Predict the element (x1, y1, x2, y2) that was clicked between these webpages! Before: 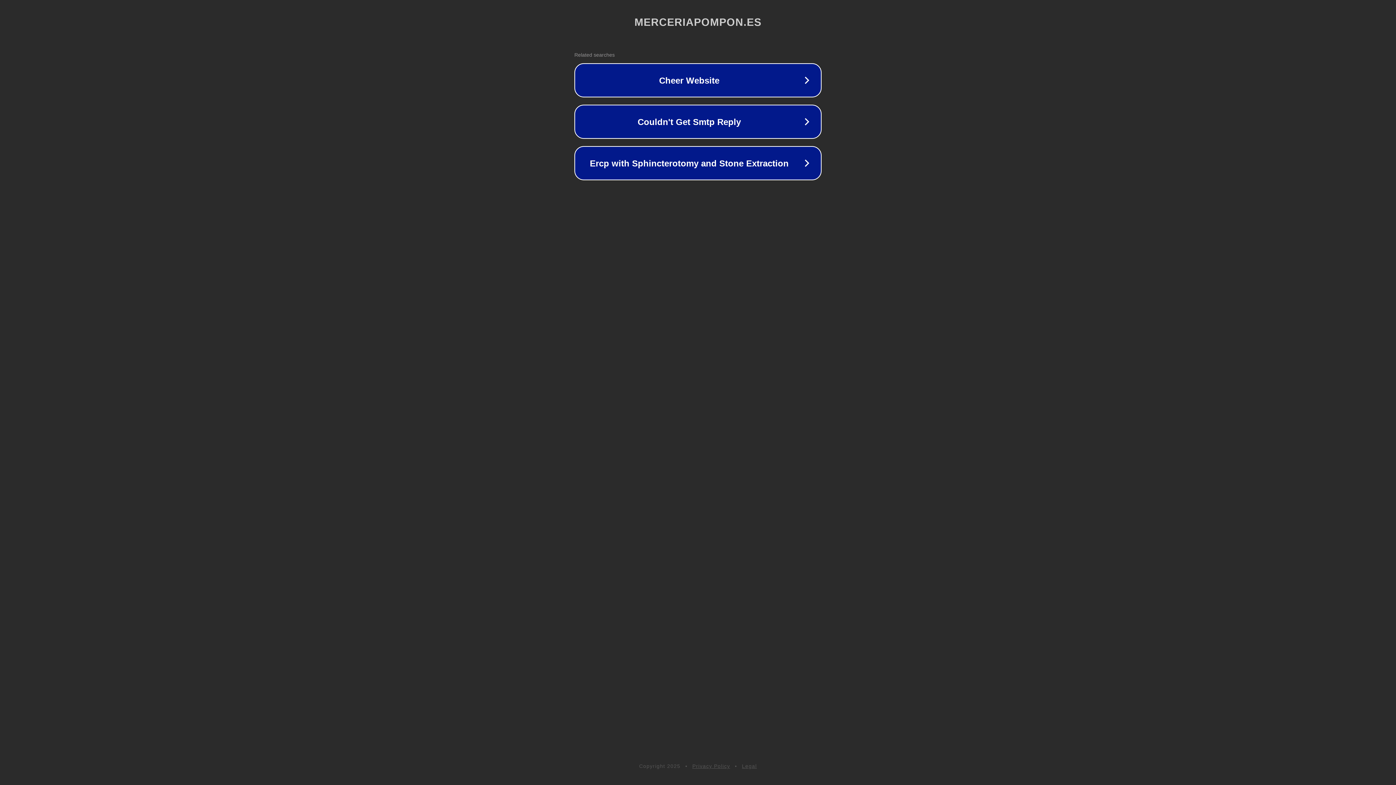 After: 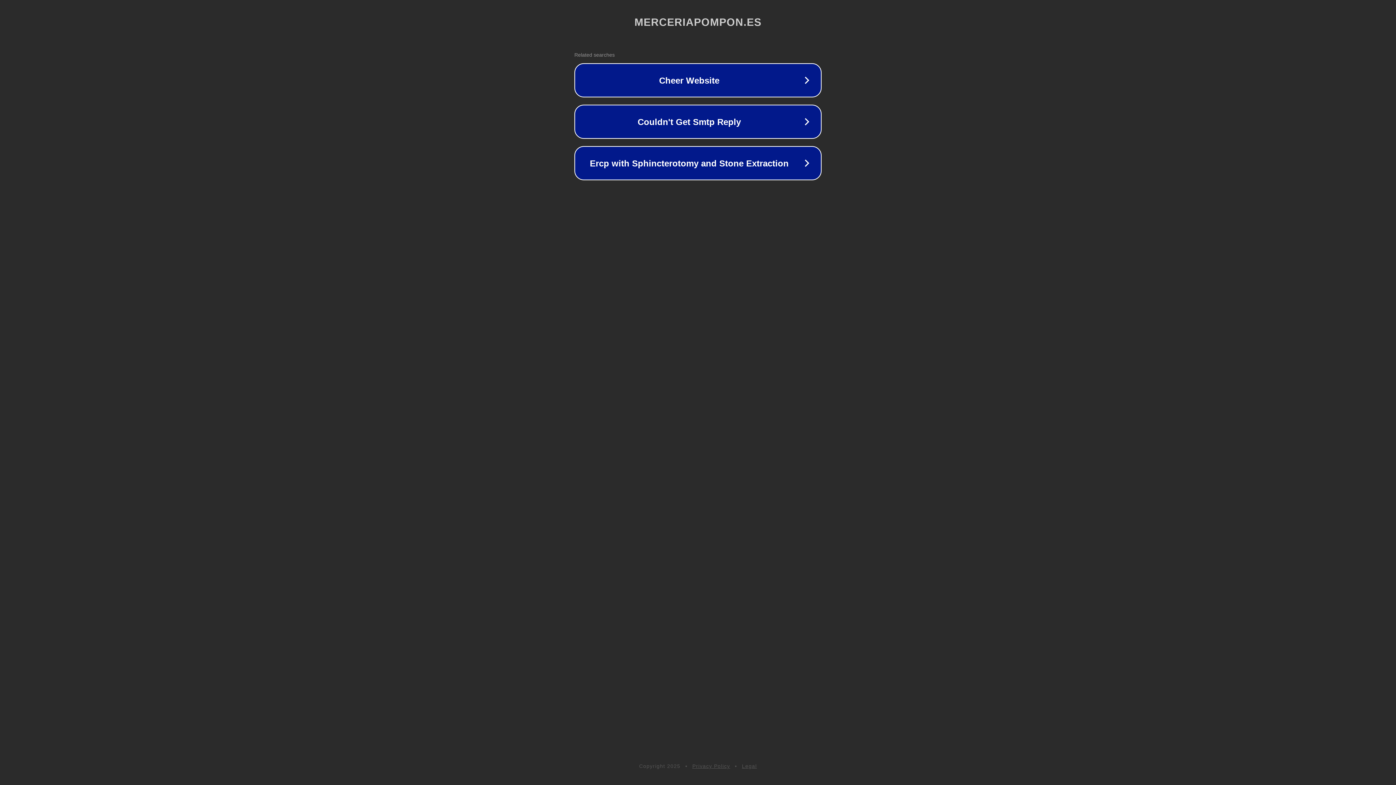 Action: bbox: (742, 763, 757, 769) label: Legal